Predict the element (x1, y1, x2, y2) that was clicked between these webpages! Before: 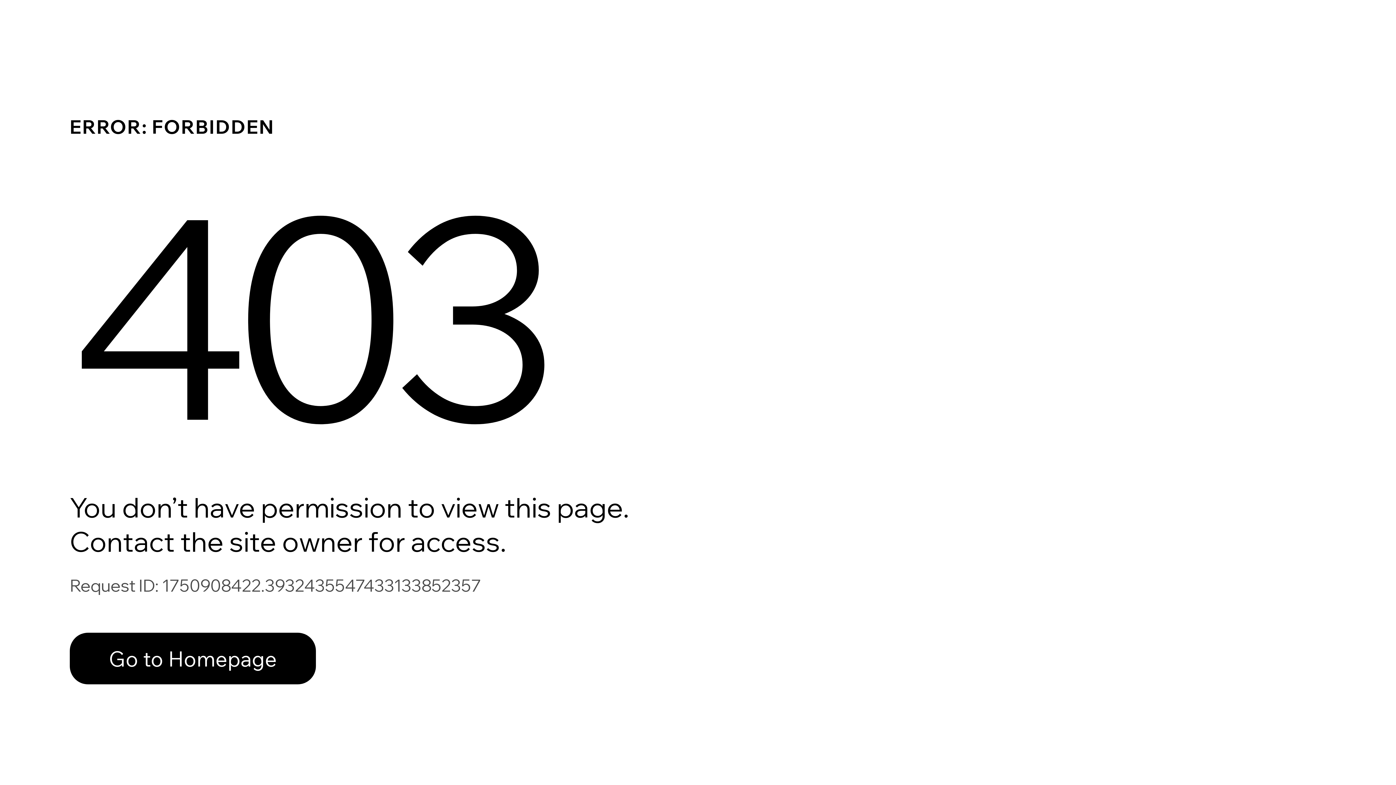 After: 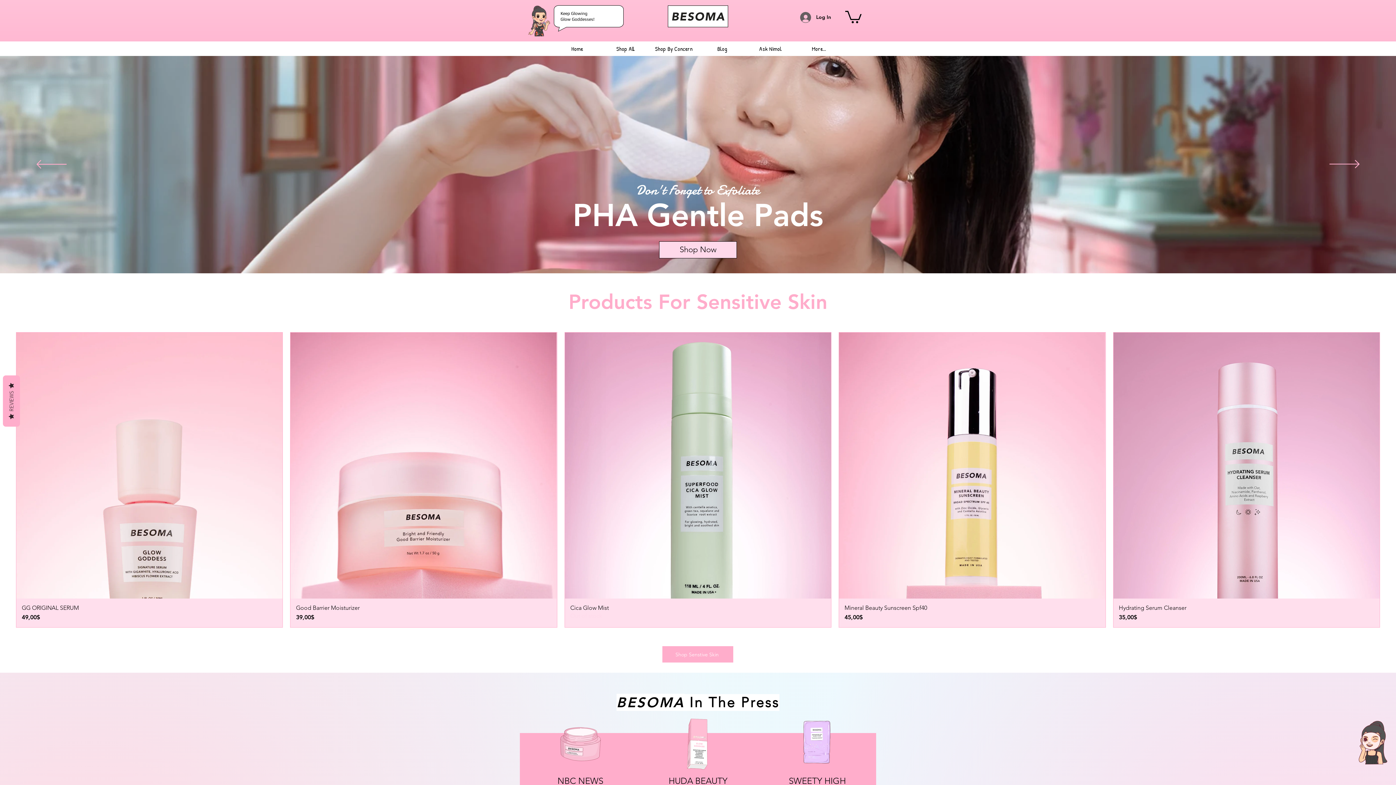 Action: label: Go to Homepage bbox: (69, 633, 316, 684)